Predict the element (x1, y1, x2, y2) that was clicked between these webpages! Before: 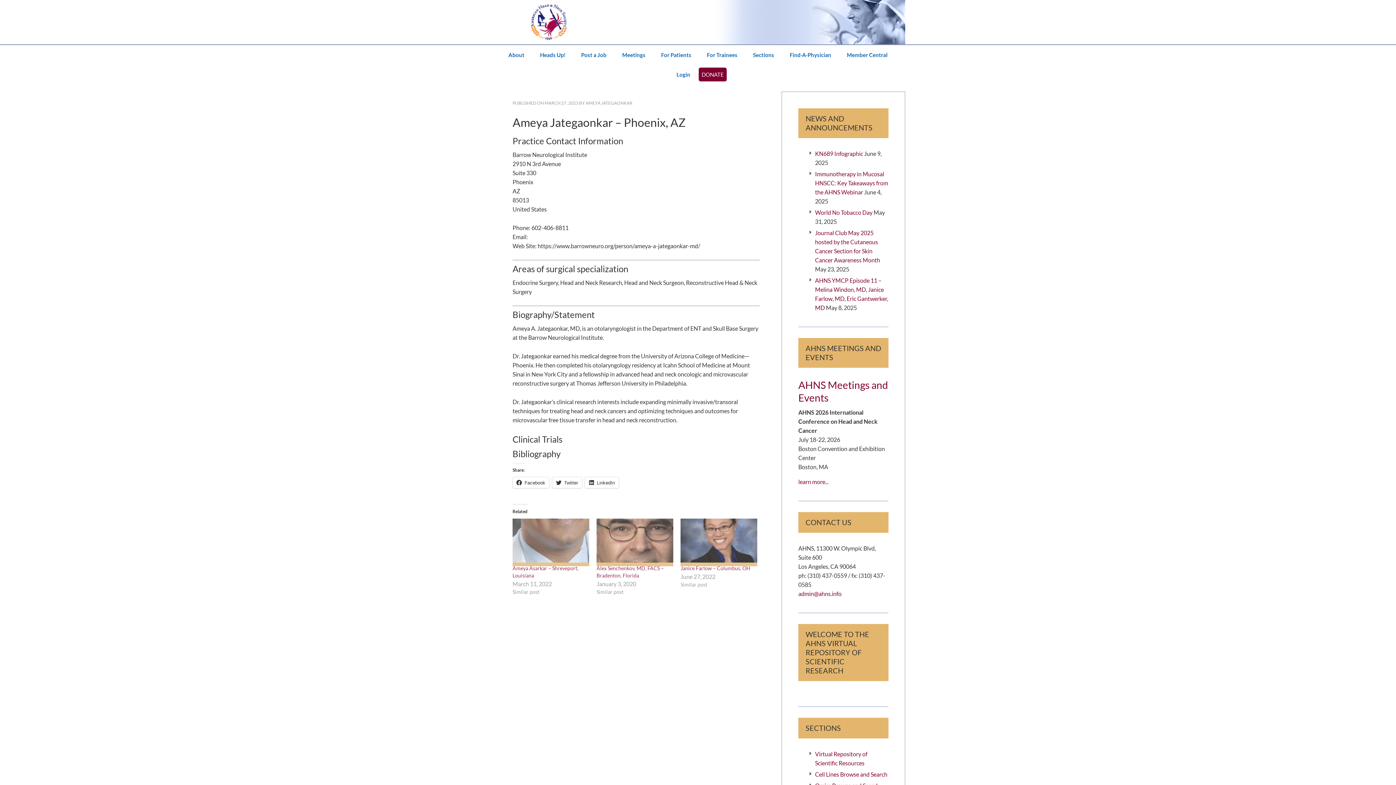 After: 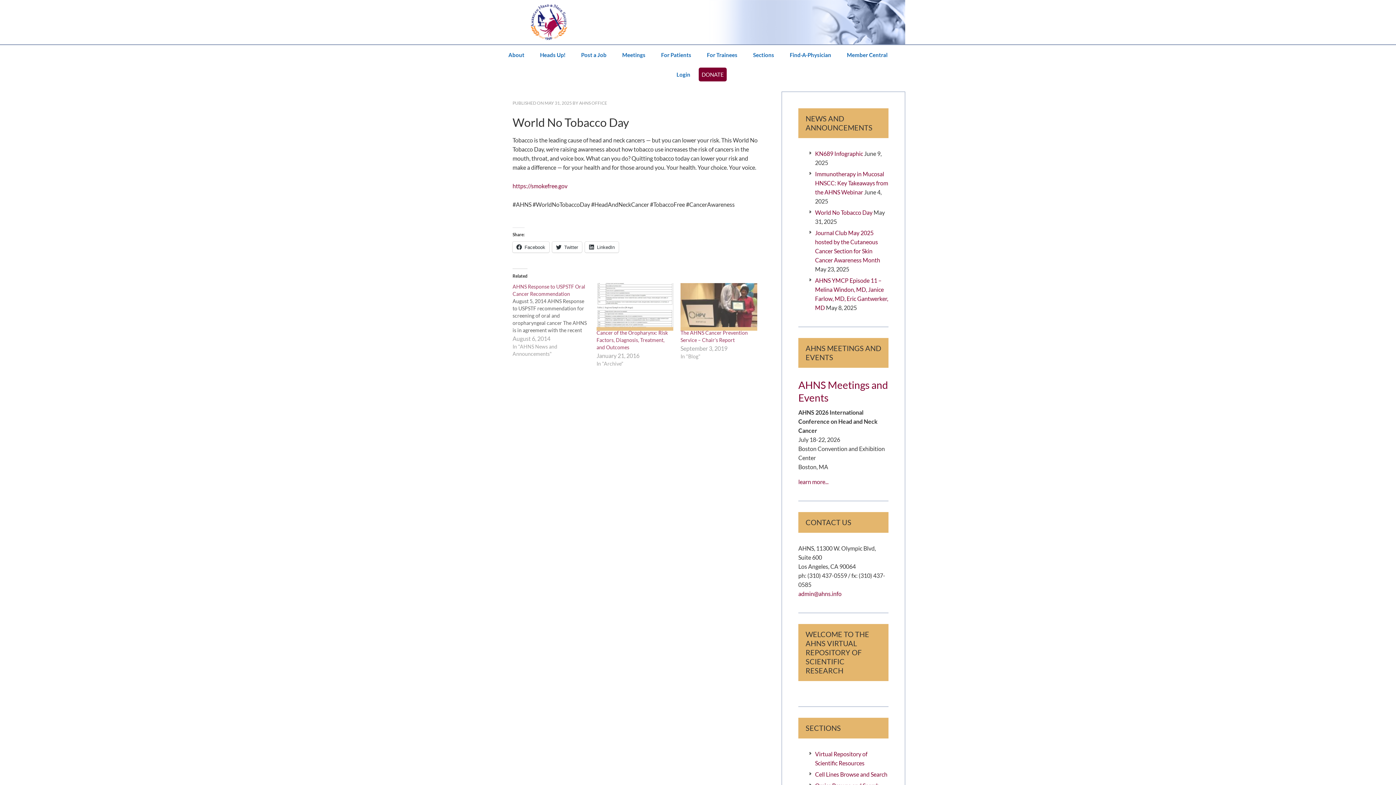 Action: bbox: (815, 209, 872, 216) label: World No Tobacco Day